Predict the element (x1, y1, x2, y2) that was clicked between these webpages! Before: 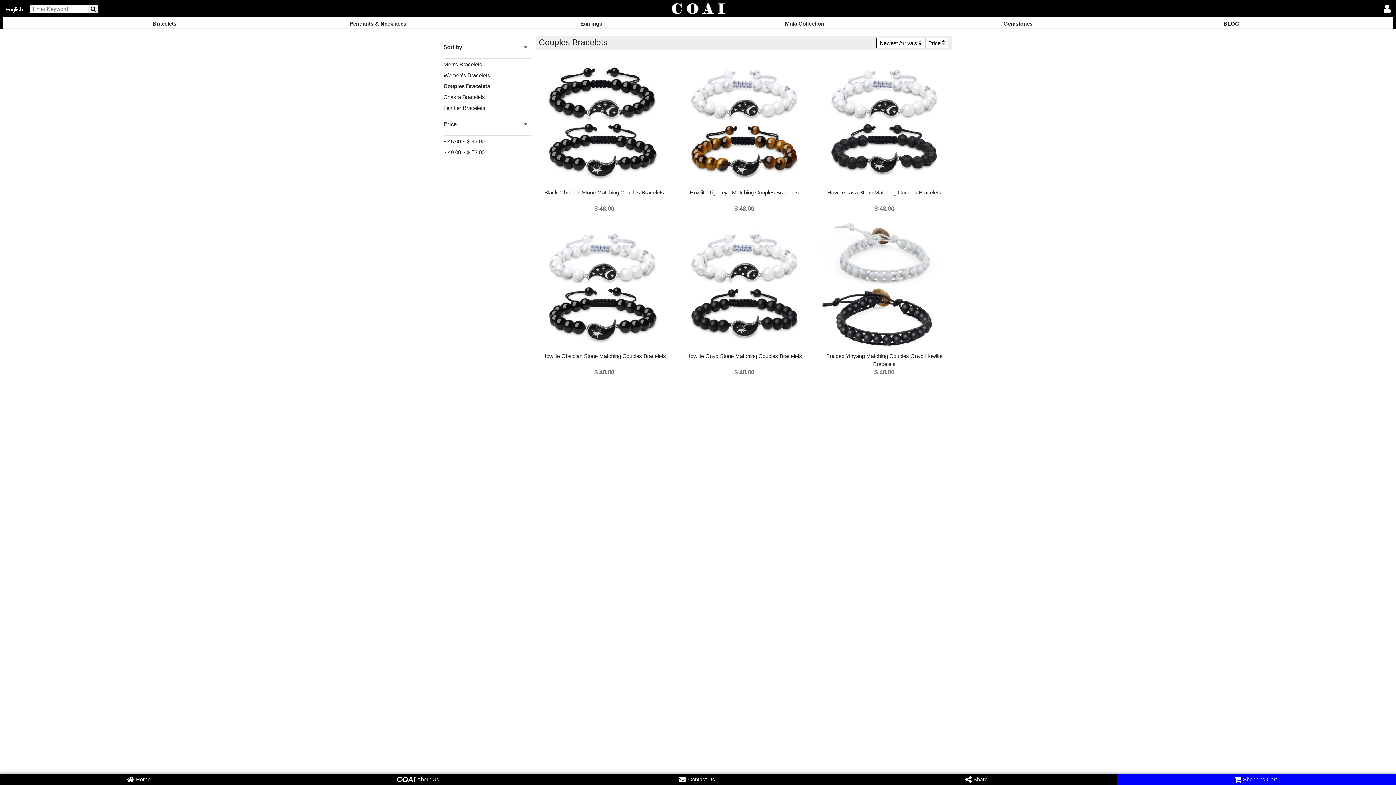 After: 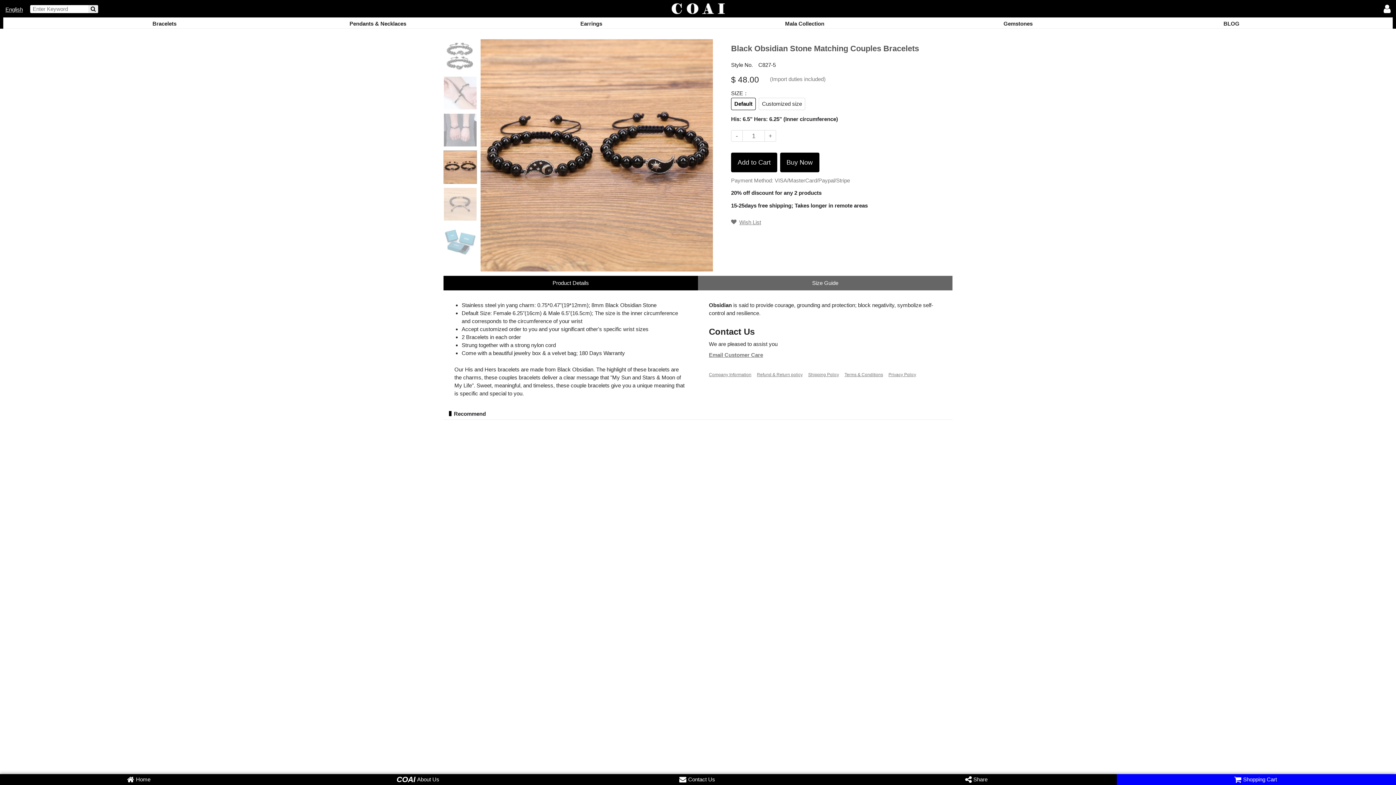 Action: bbox: (537, 55, 673, 213) label: Black Obsidian Stone Matching Couples Bracelets

$ 48.00